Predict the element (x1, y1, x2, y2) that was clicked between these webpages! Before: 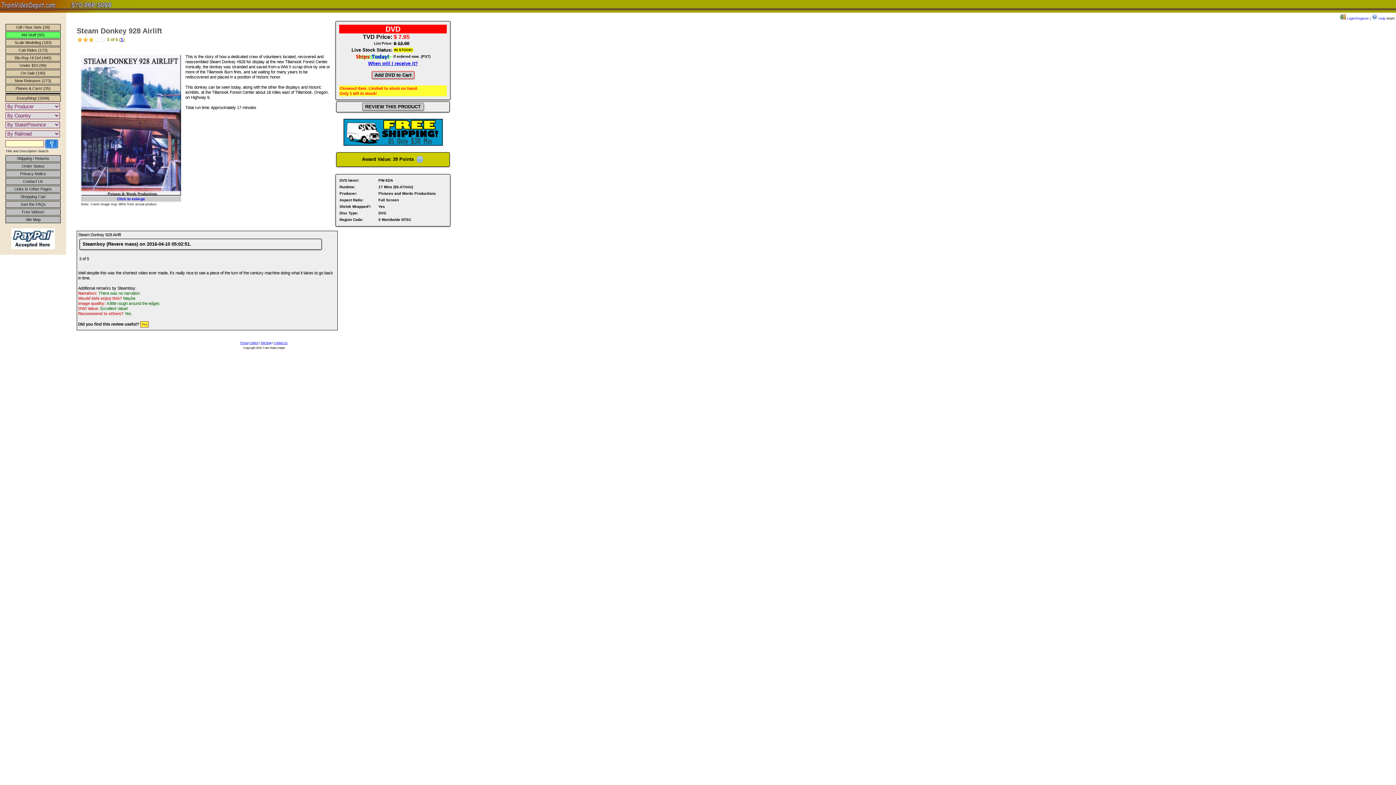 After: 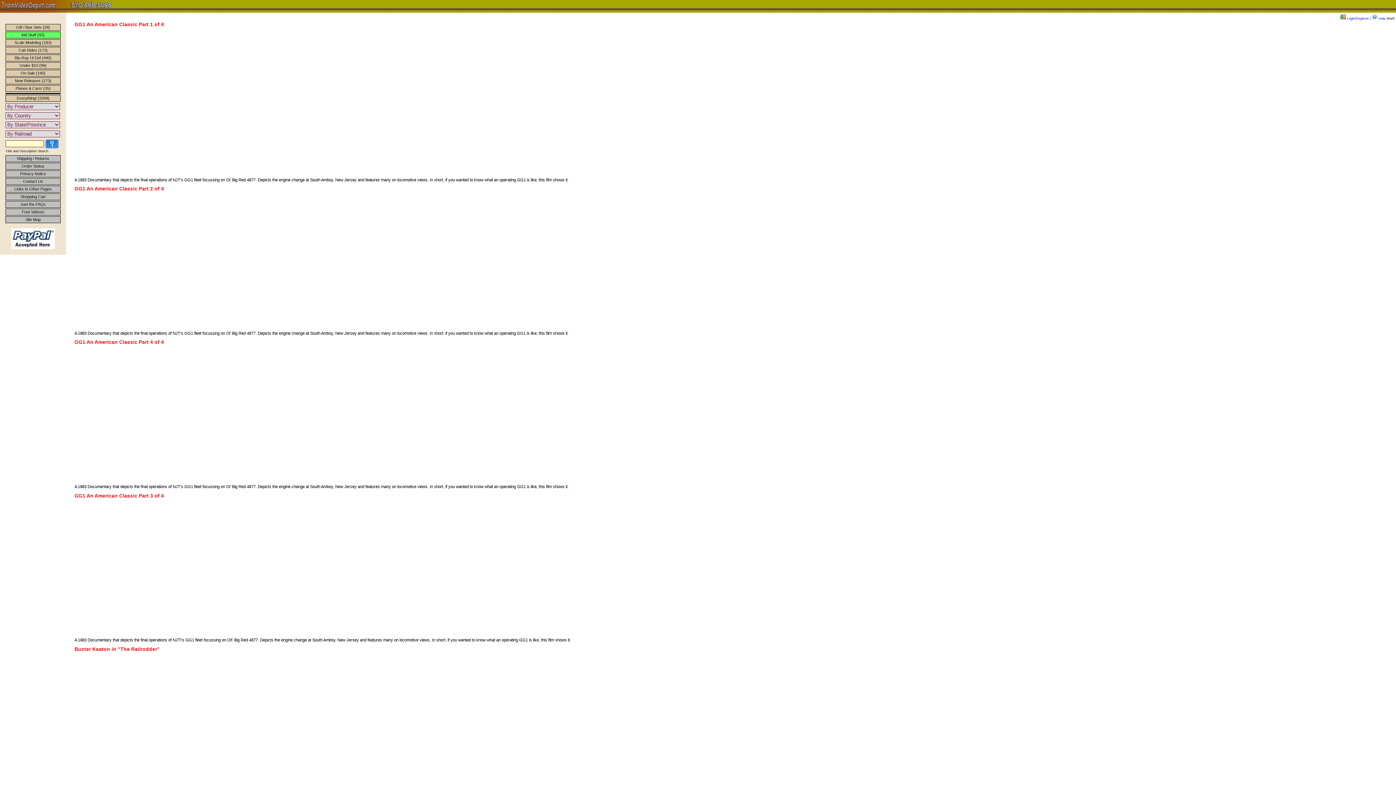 Action: bbox: (5, 208, 60, 215) label: Free Videos!